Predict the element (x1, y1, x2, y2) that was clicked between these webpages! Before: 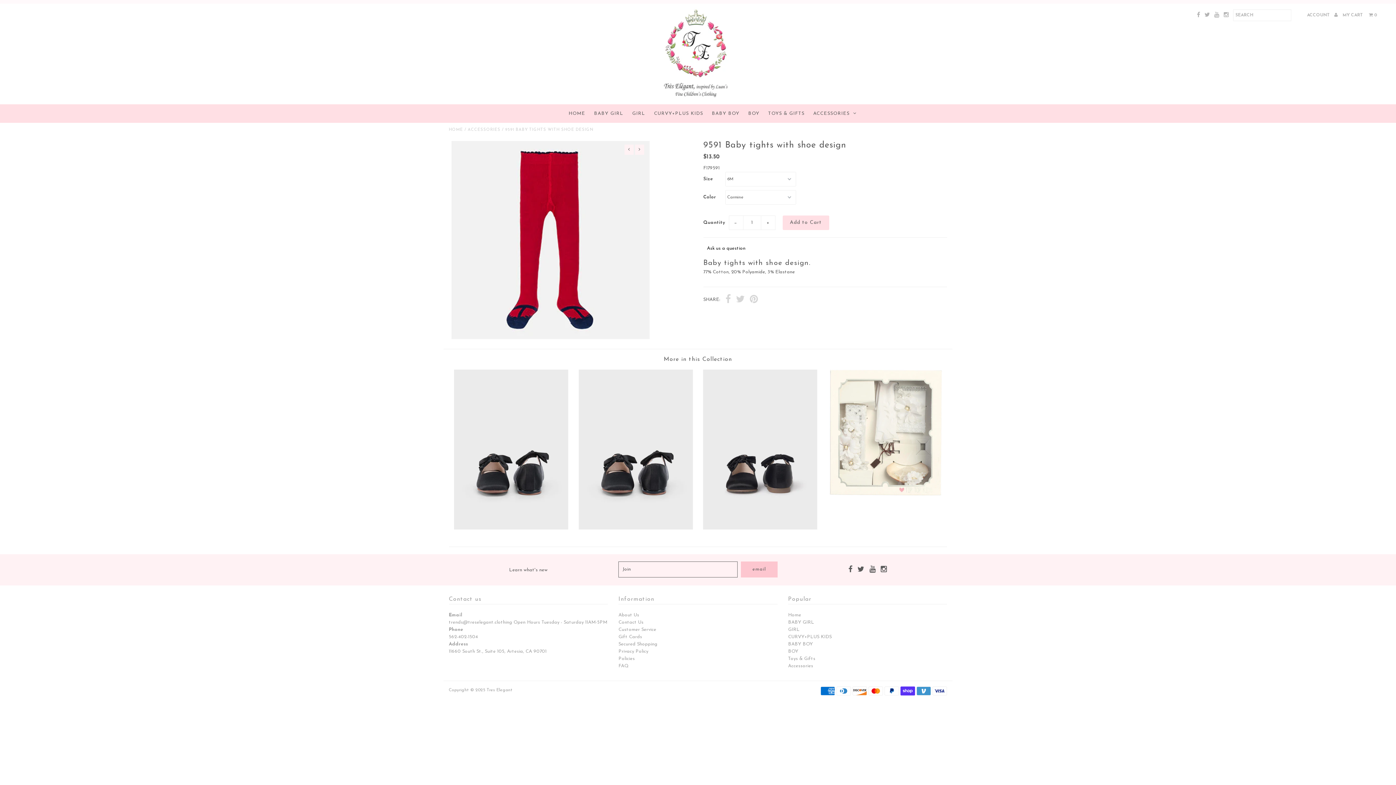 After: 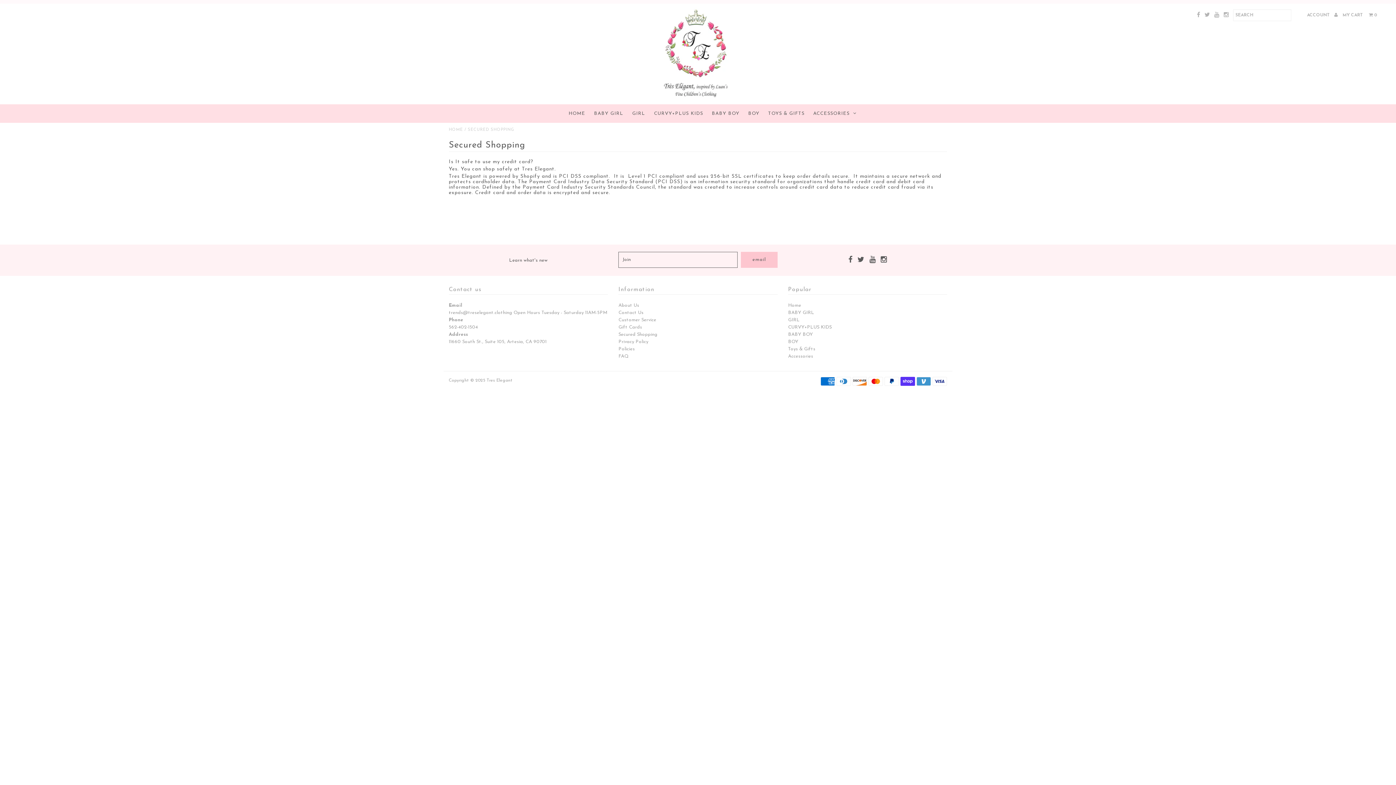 Action: bbox: (618, 642, 657, 646) label: Secured Shopping